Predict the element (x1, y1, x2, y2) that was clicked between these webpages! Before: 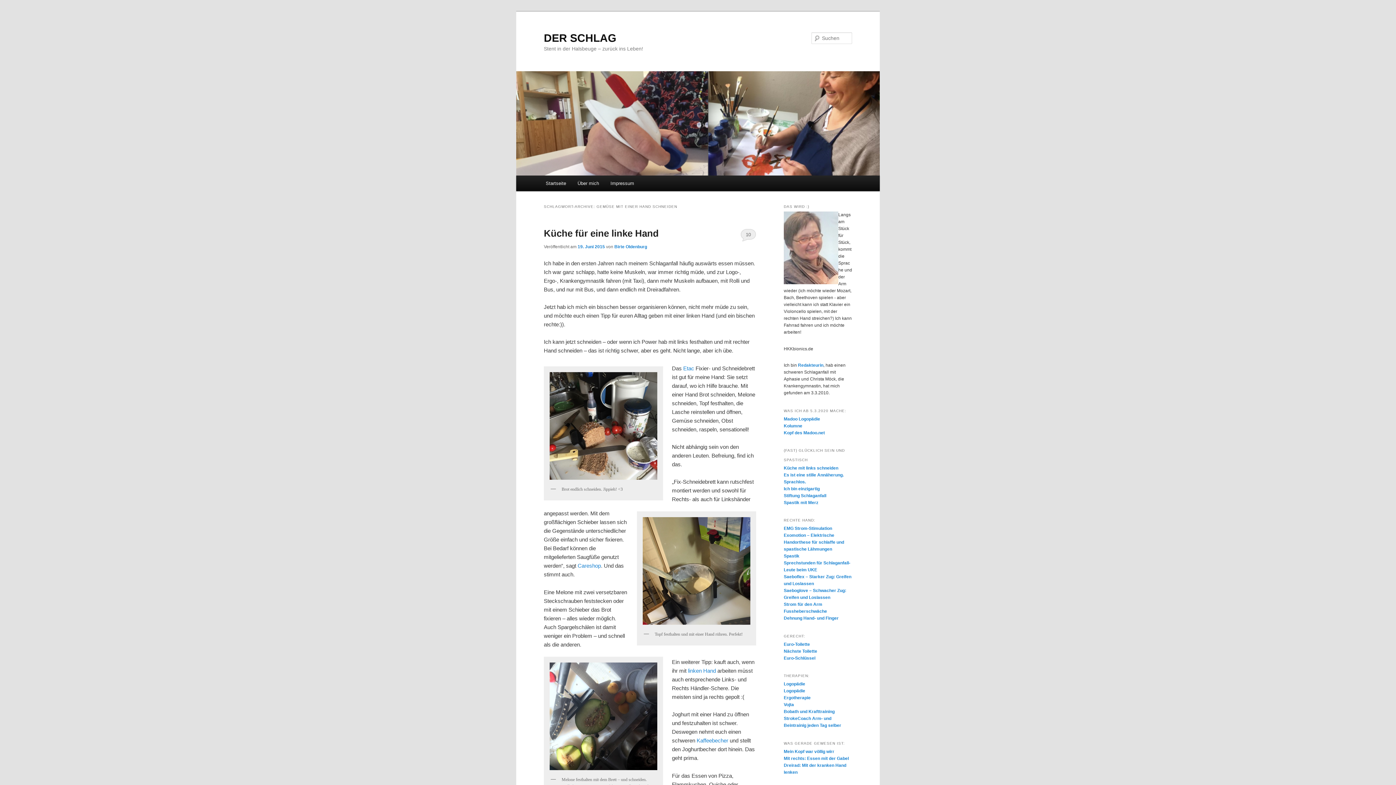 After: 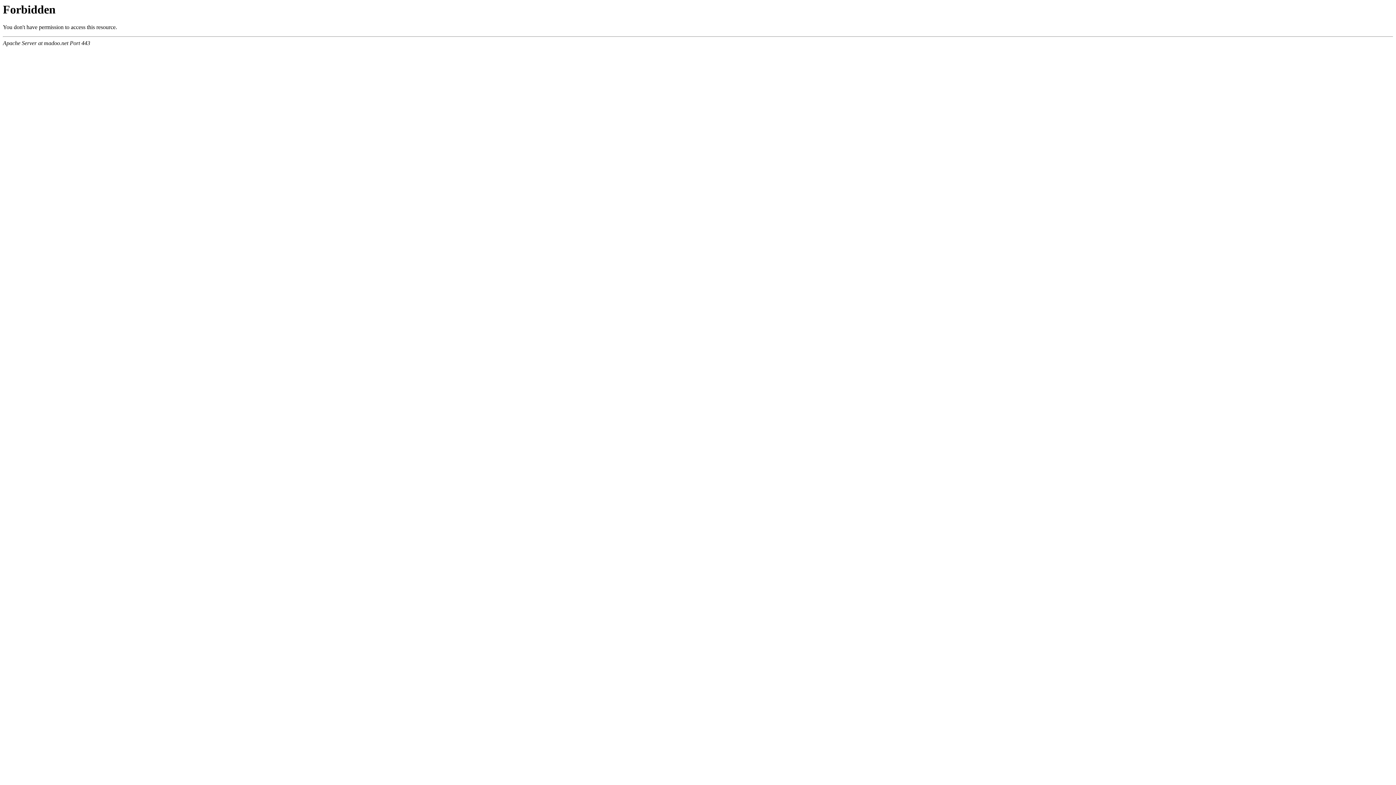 Action: label: Madoo Logopädie bbox: (784, 416, 820, 421)